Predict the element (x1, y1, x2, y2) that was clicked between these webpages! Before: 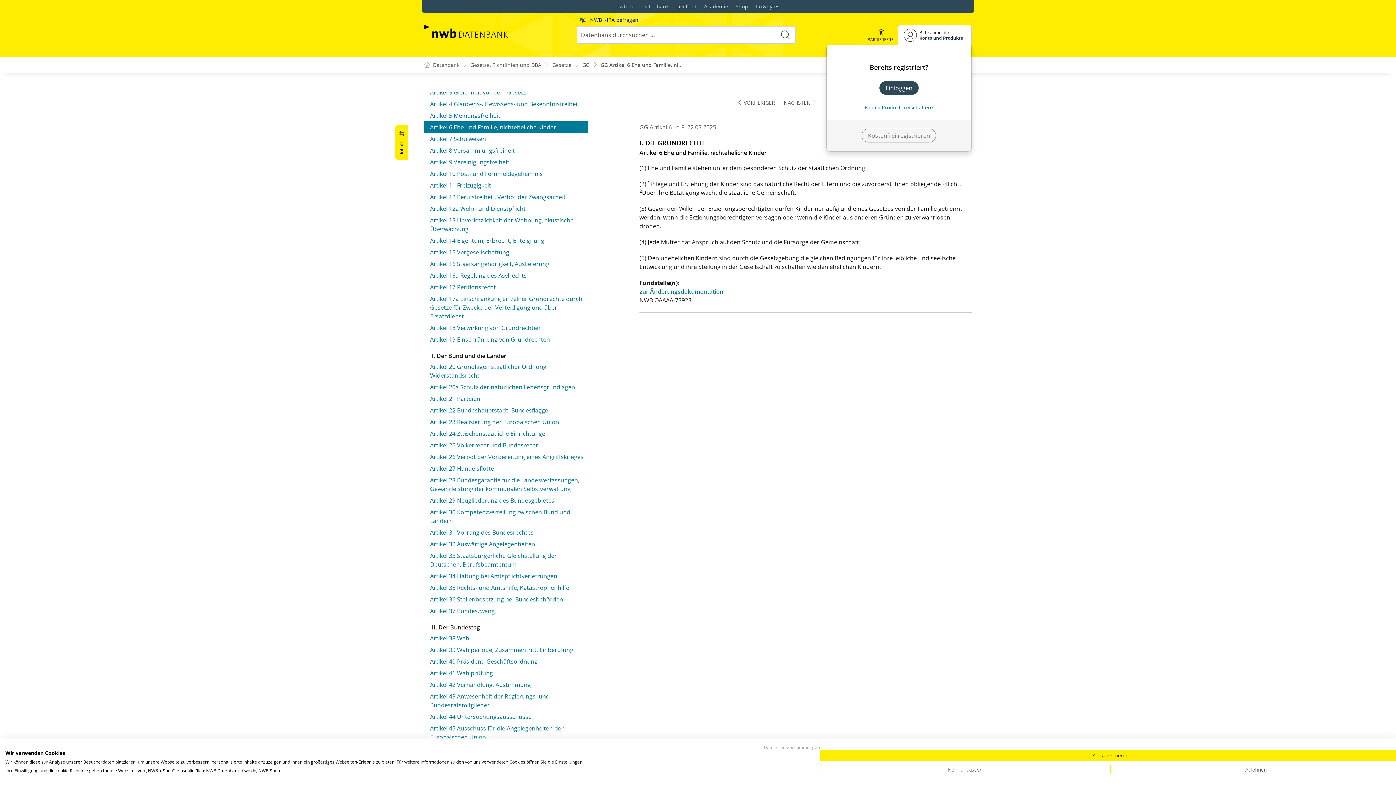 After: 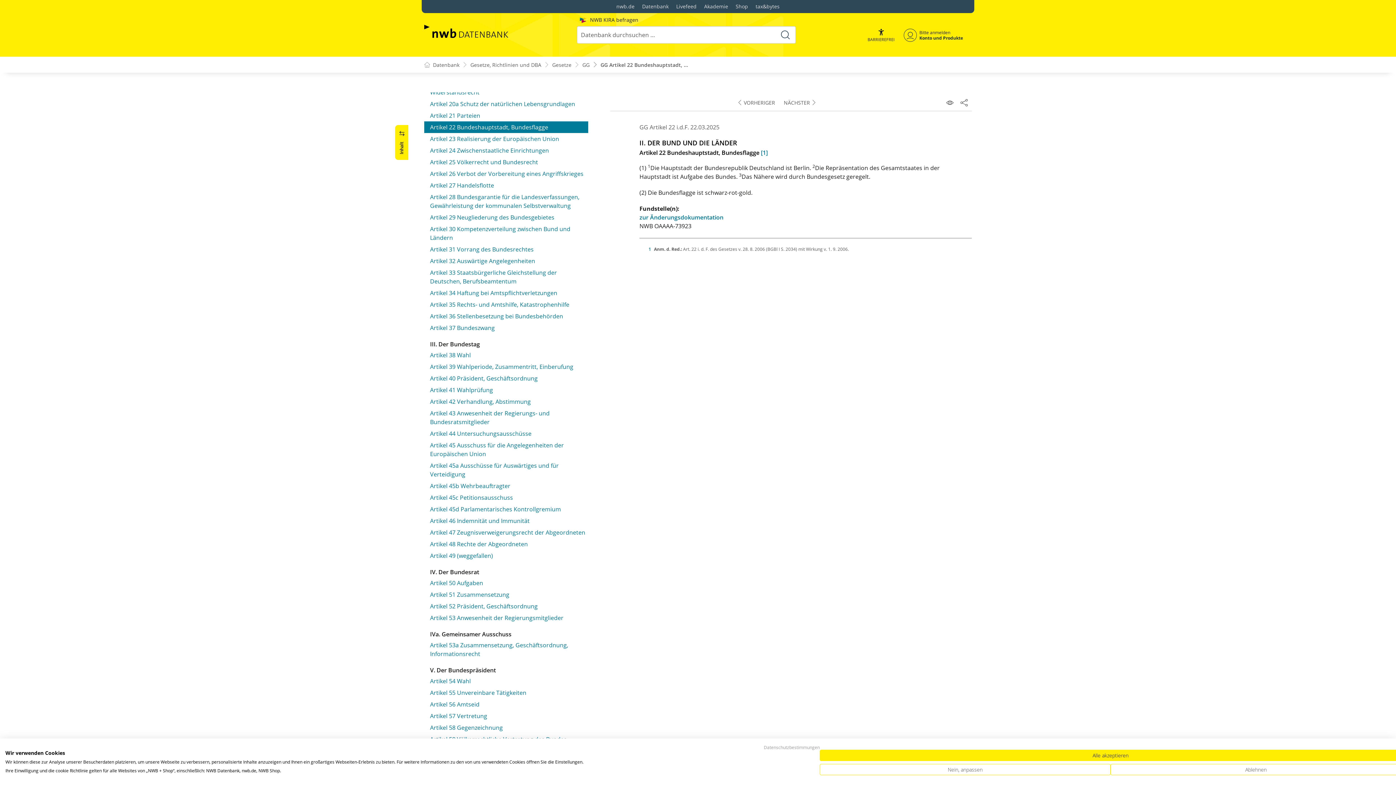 Action: label: Artikel 22 Bundeshauptstadt, Bundesflagge bbox: (430, 406, 586, 414)